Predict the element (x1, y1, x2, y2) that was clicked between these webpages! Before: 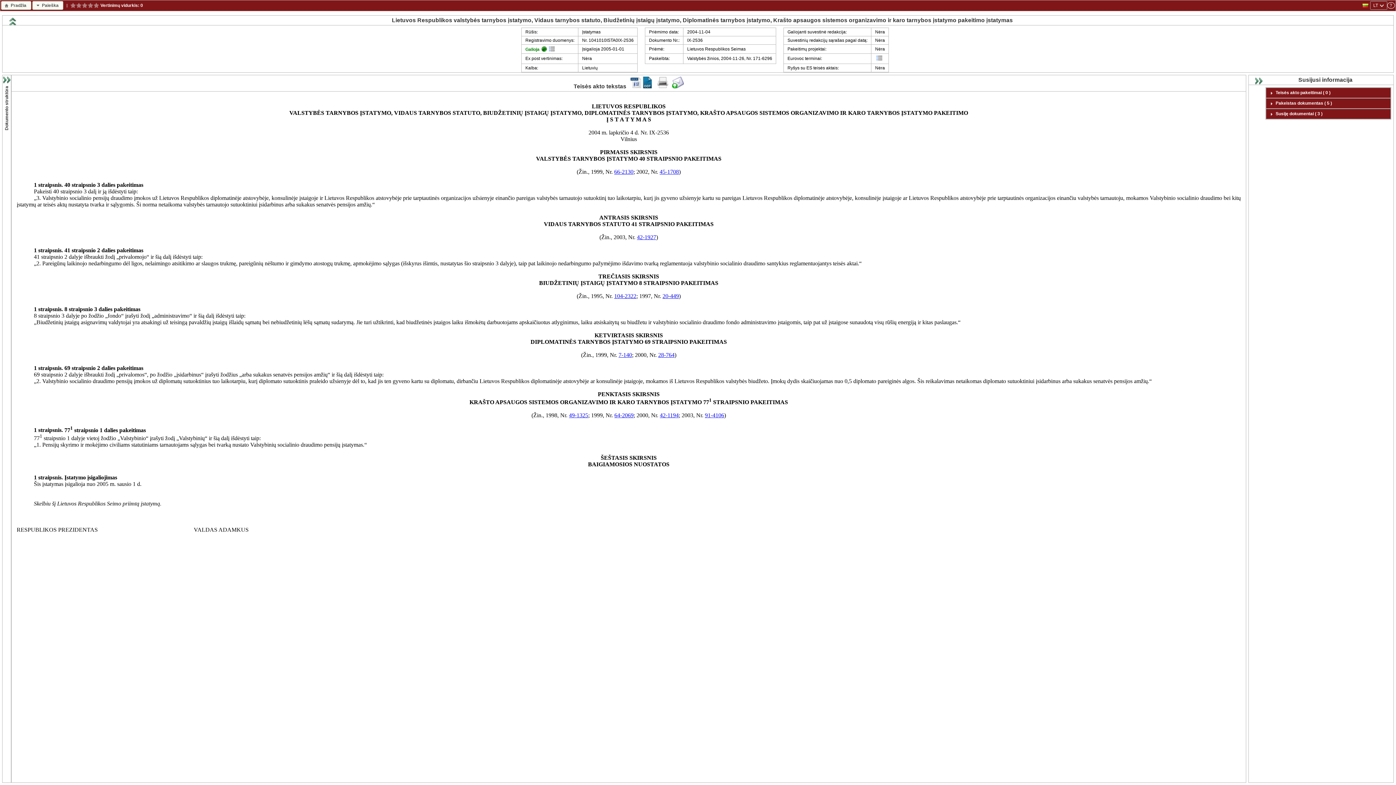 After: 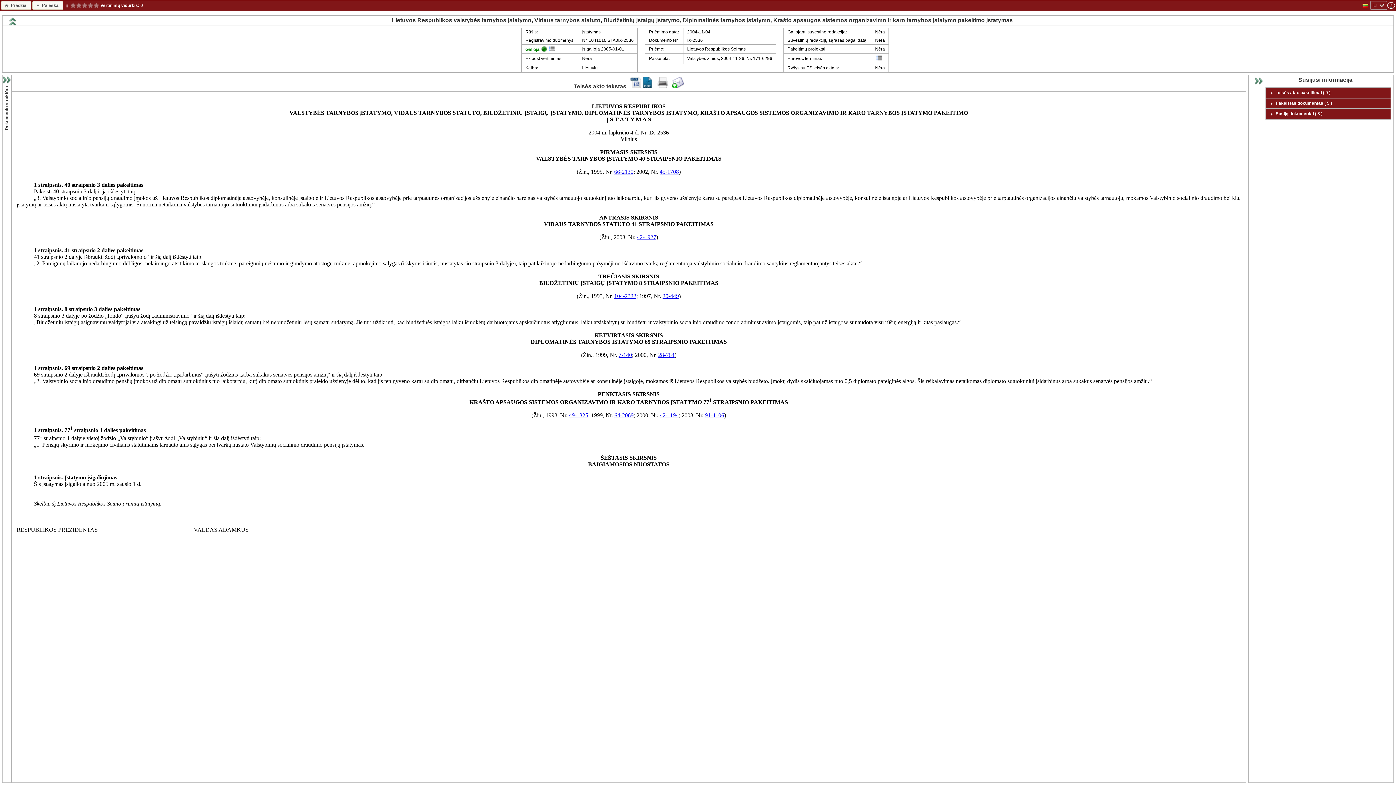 Action: bbox: (630, 83, 641, 89)